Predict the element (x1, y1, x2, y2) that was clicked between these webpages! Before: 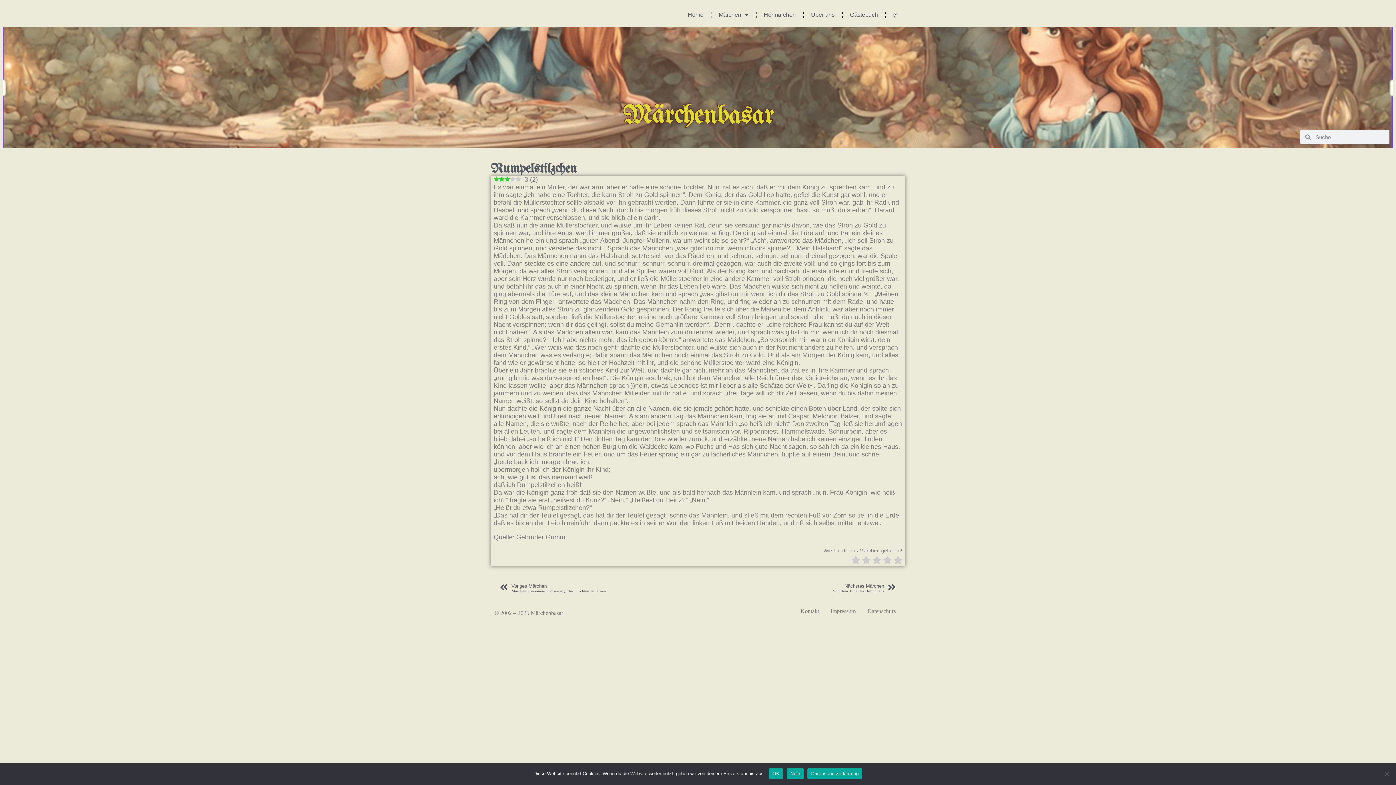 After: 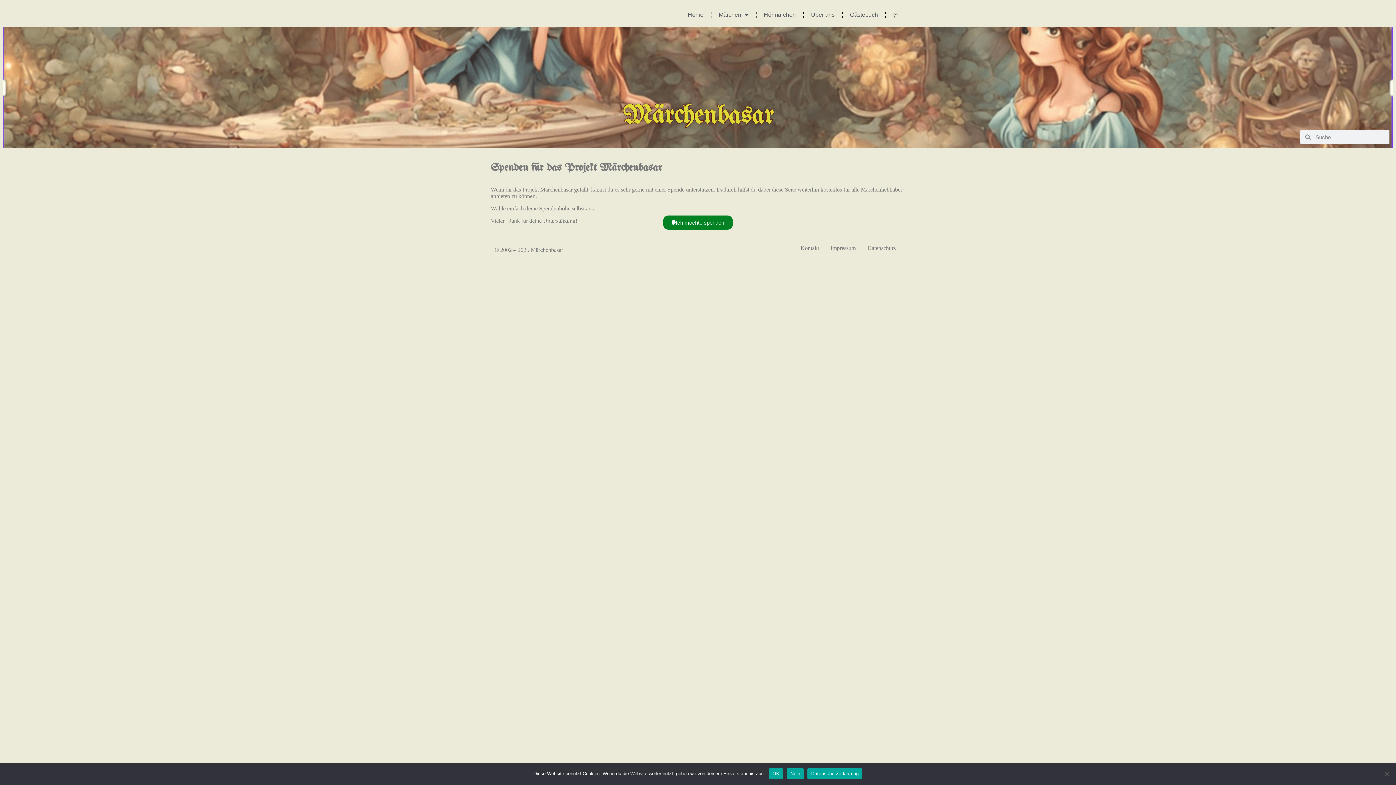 Action: bbox: (886, 6, 905, 23) label: ღ